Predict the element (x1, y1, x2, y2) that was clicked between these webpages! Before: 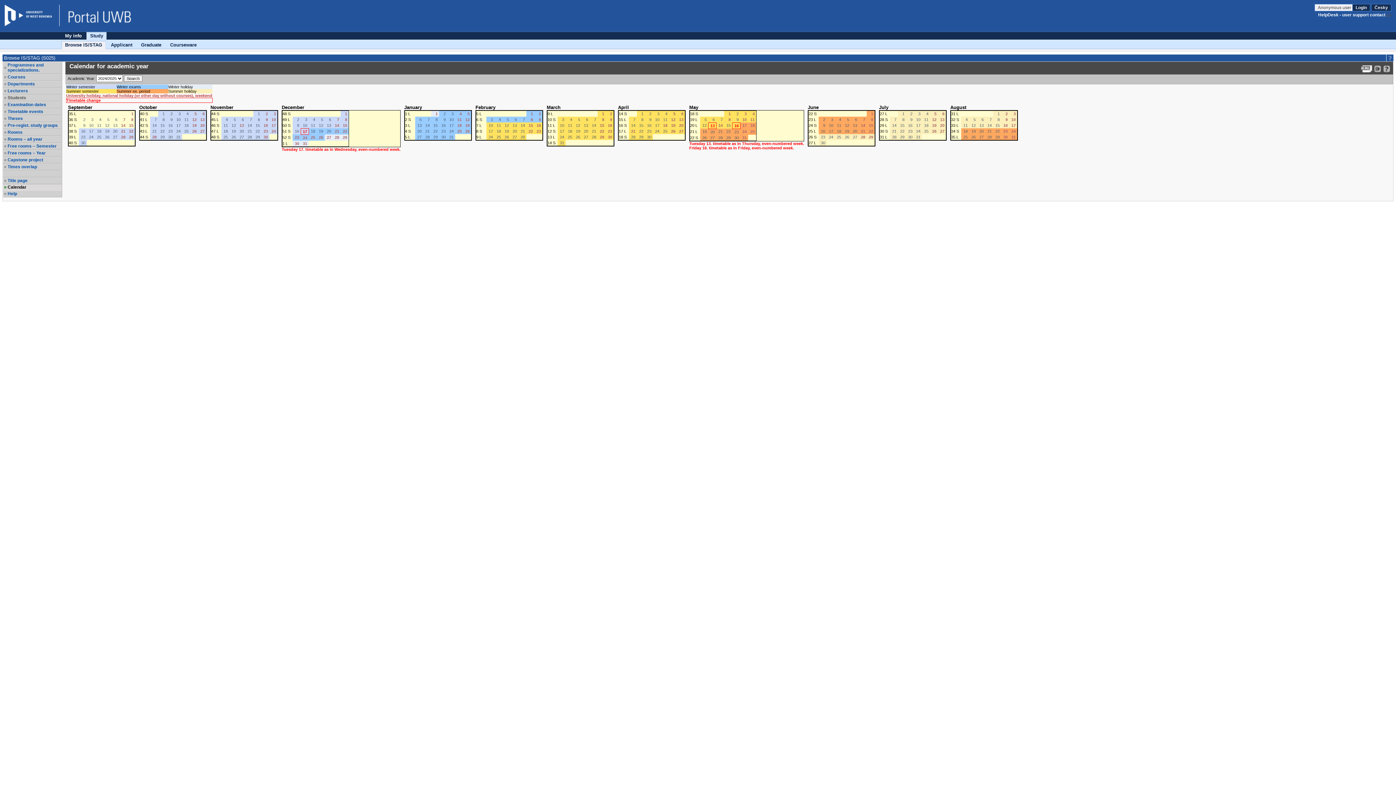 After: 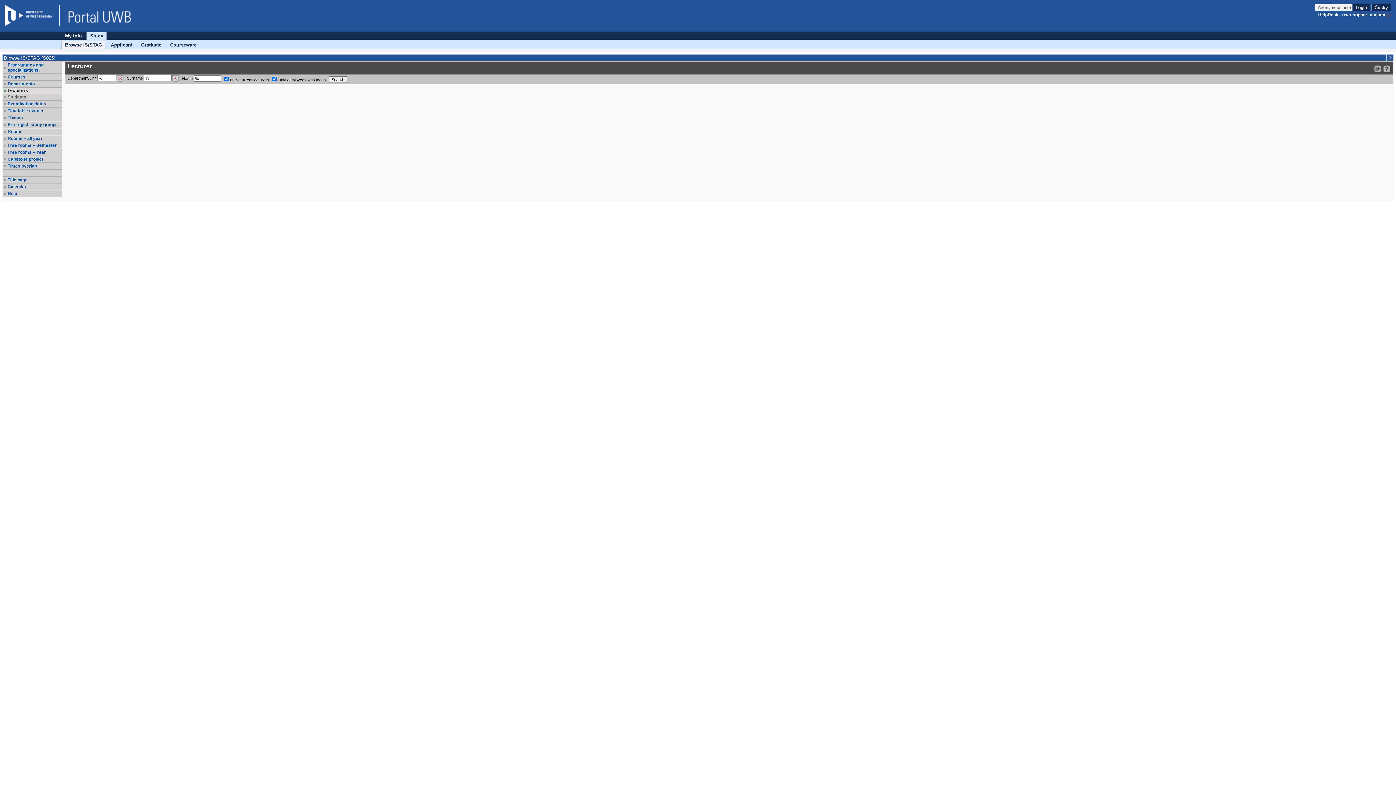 Action: label: Lecturers bbox: (7, 88, 61, 93)